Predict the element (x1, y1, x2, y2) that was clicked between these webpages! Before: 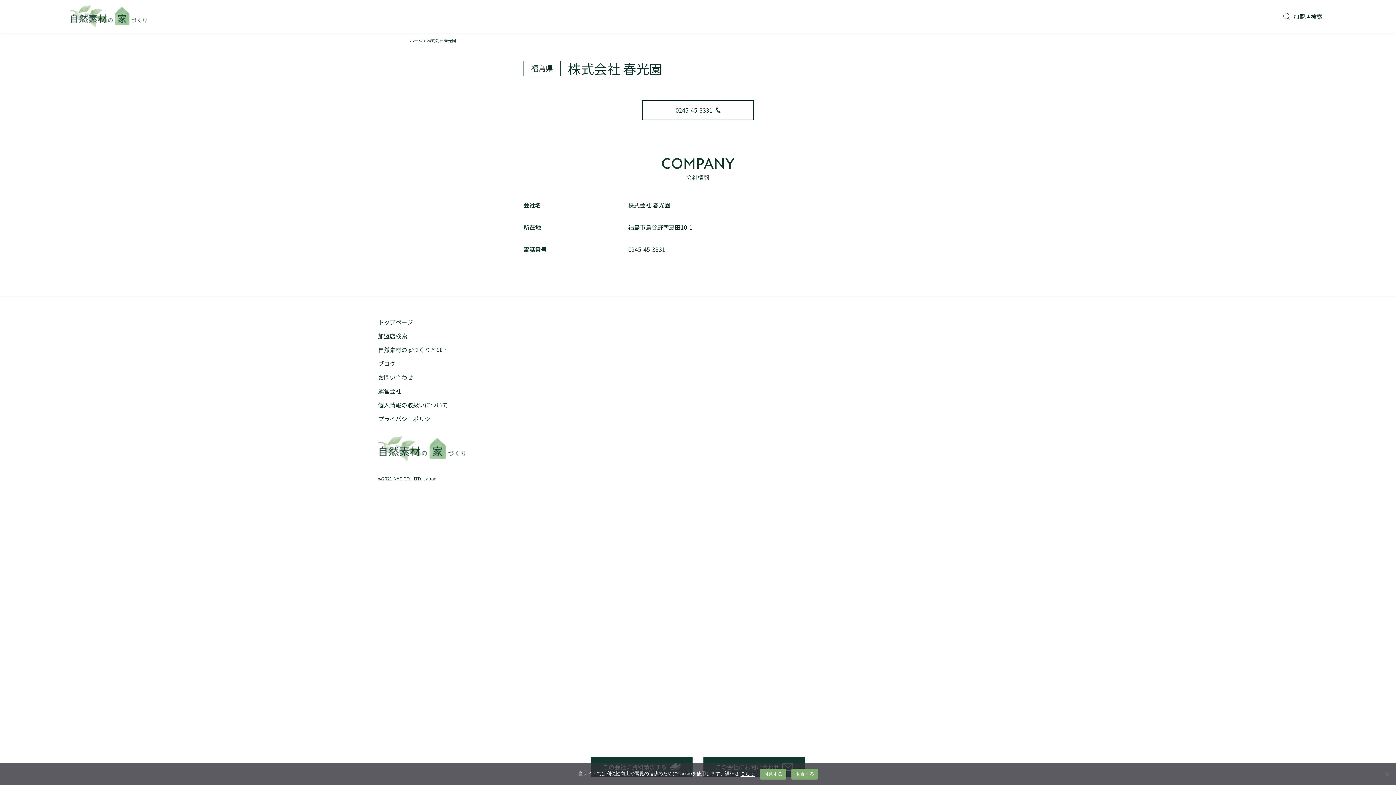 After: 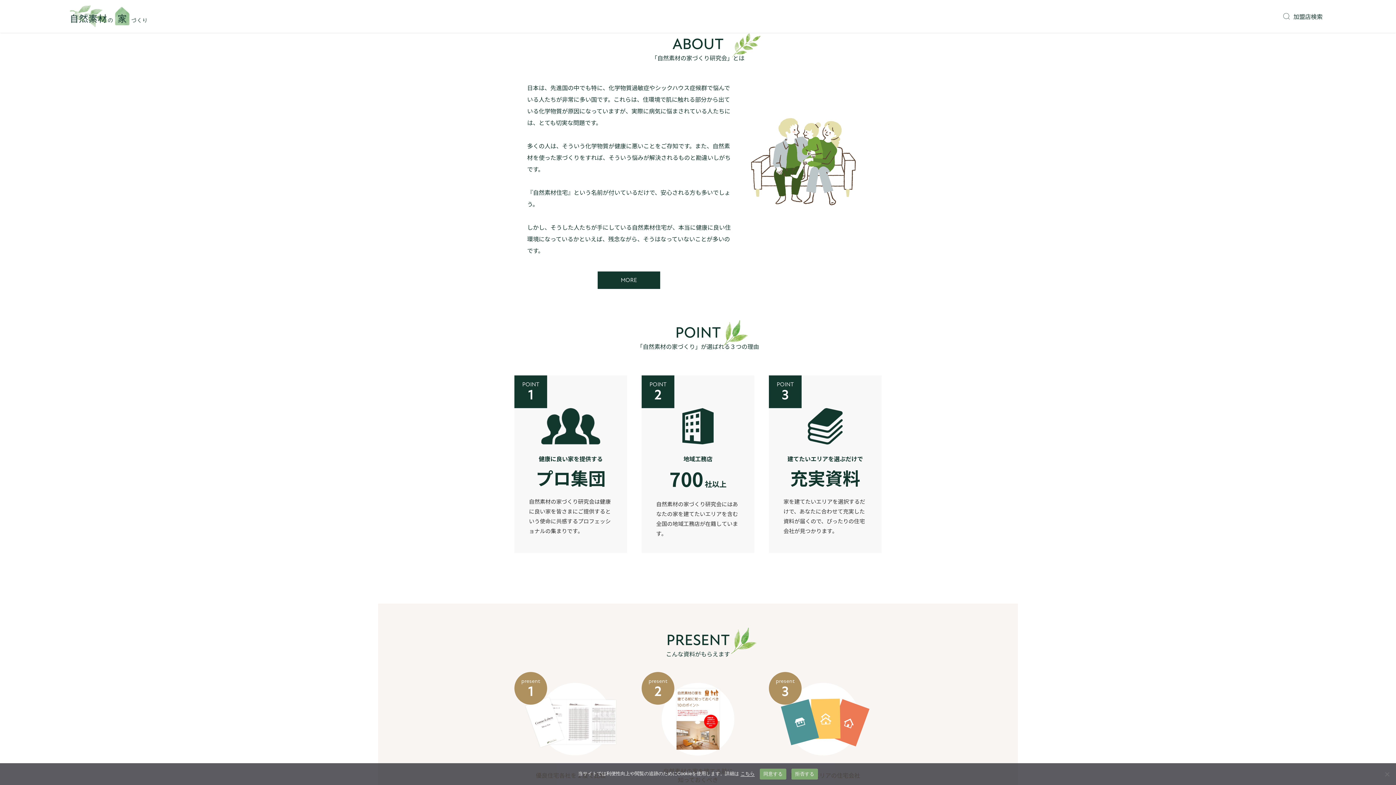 Action: bbox: (378, 345, 448, 354) label: 自然素材の家づくりとは？